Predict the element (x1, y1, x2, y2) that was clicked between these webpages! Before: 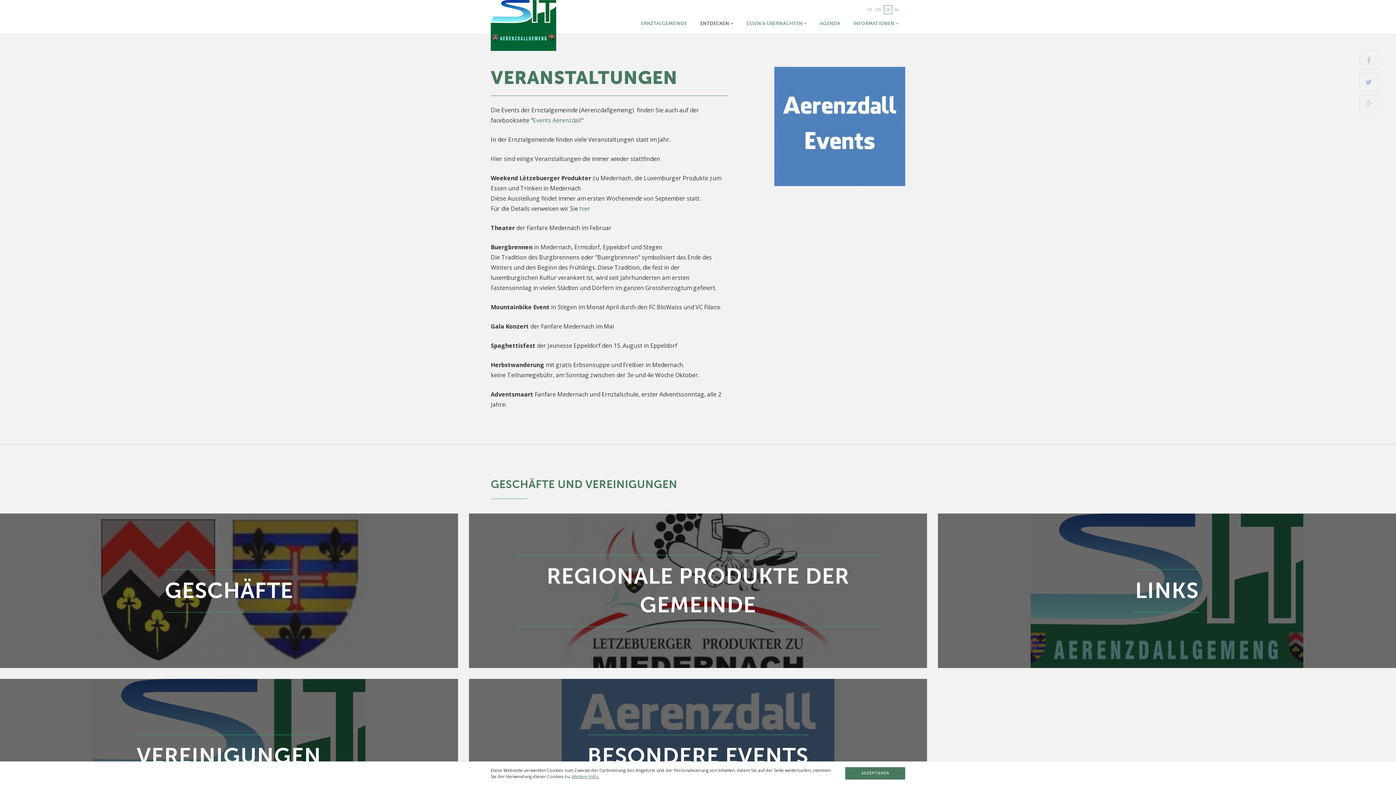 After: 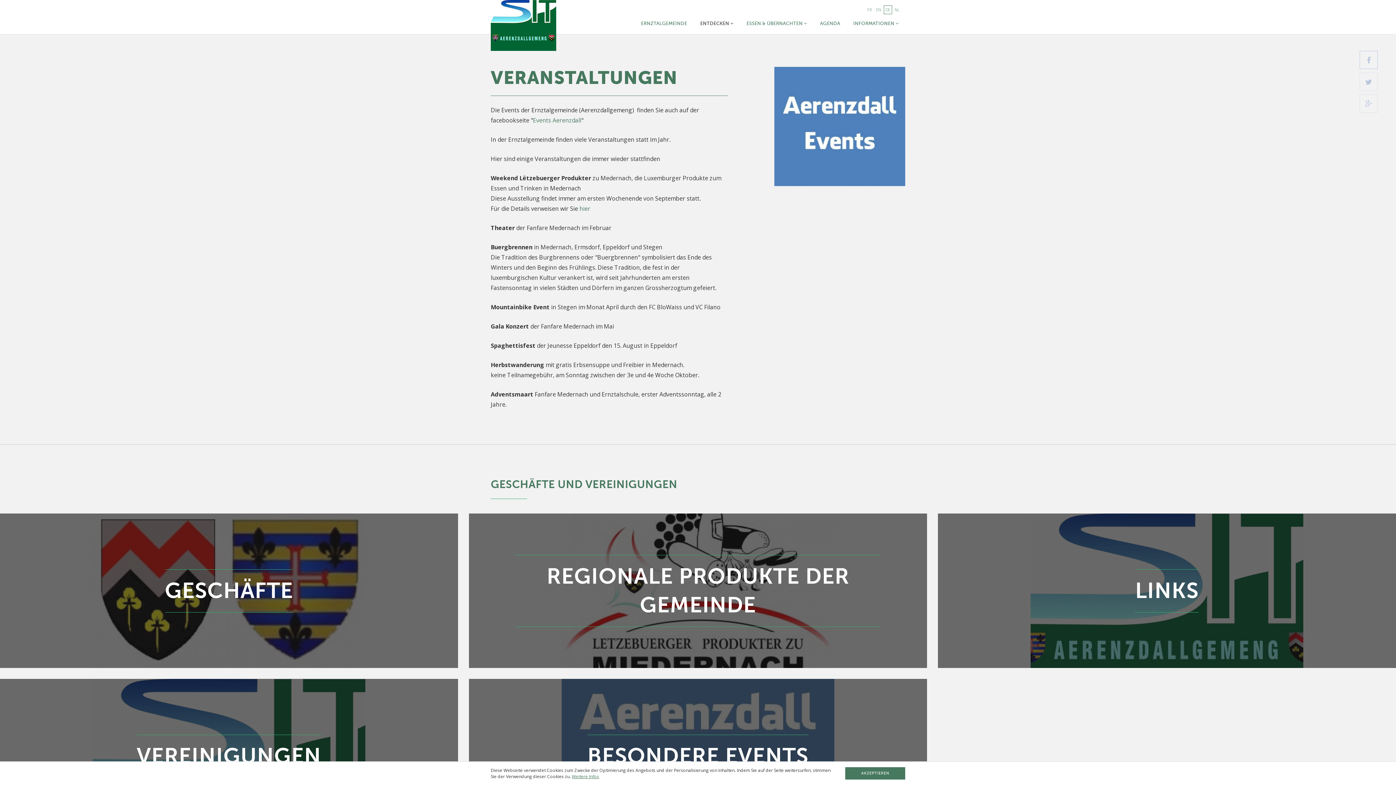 Action: bbox: (1360, 50, 1378, 69)